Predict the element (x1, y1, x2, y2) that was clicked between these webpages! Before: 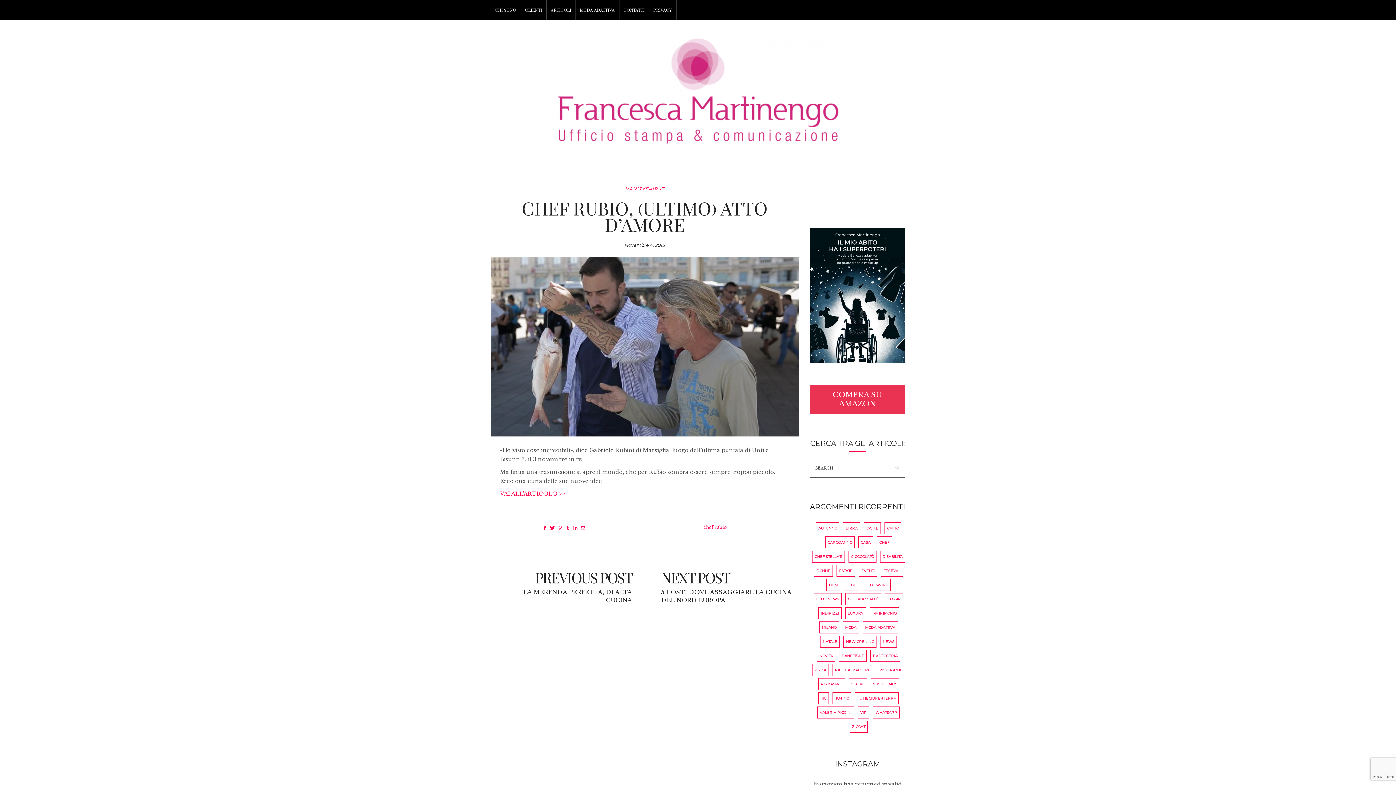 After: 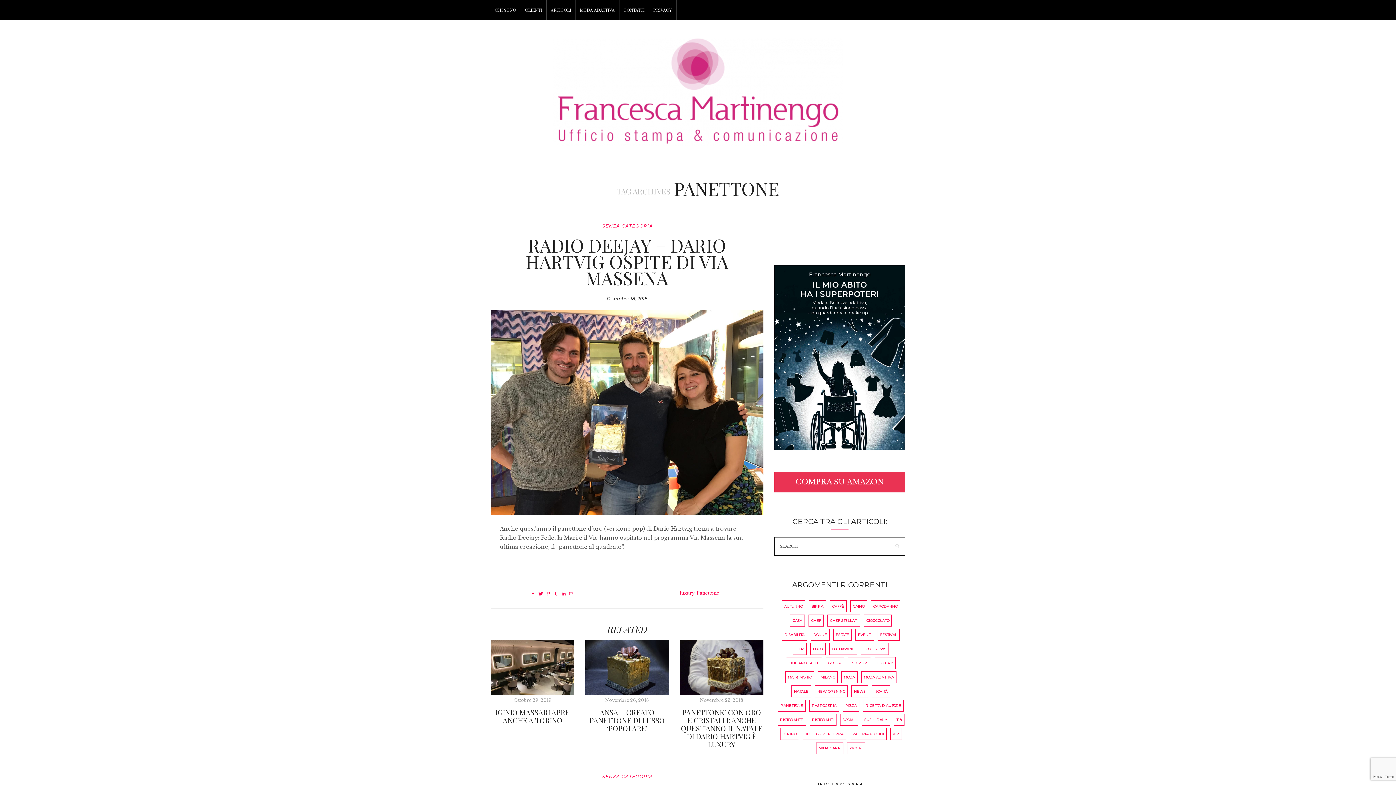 Action: bbox: (839, 650, 867, 662) label: Panettone (5 elementi)